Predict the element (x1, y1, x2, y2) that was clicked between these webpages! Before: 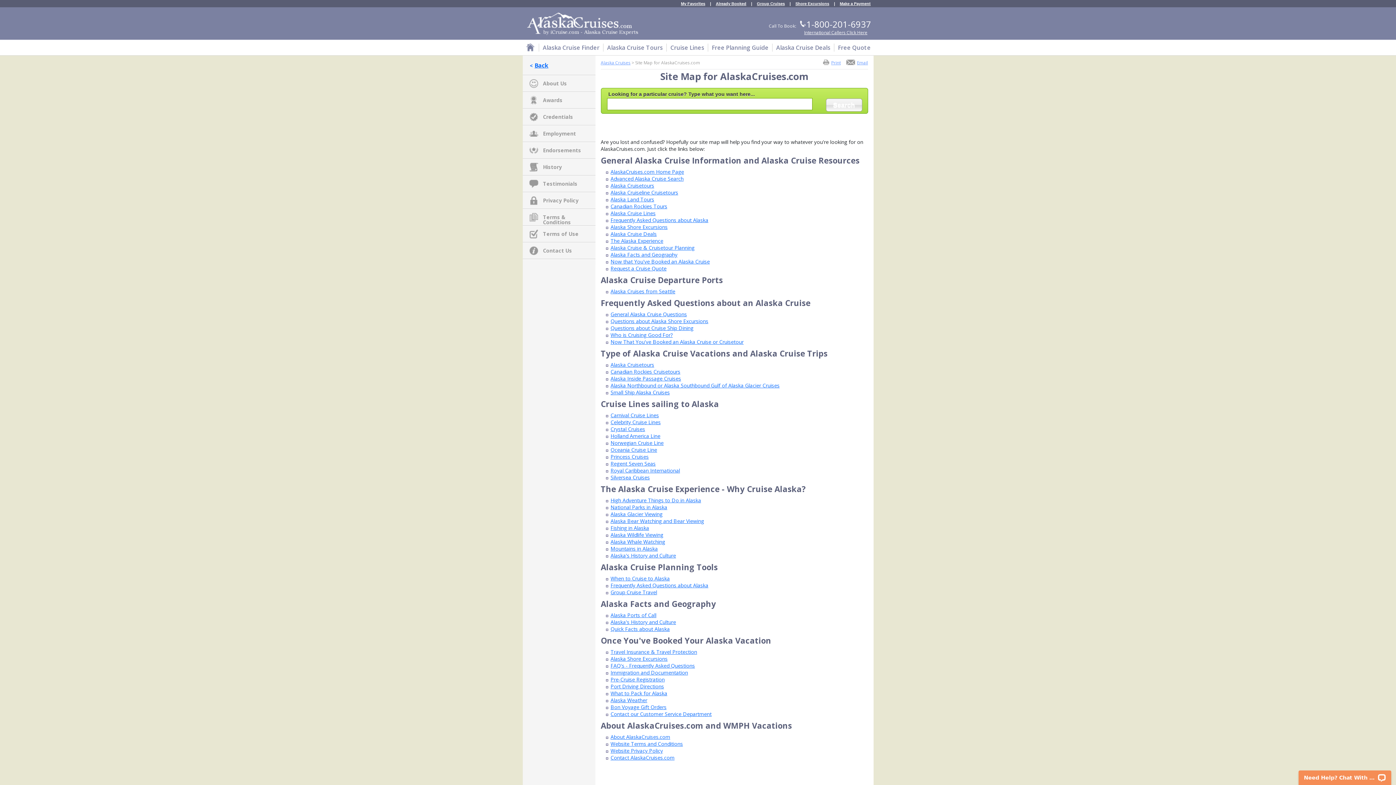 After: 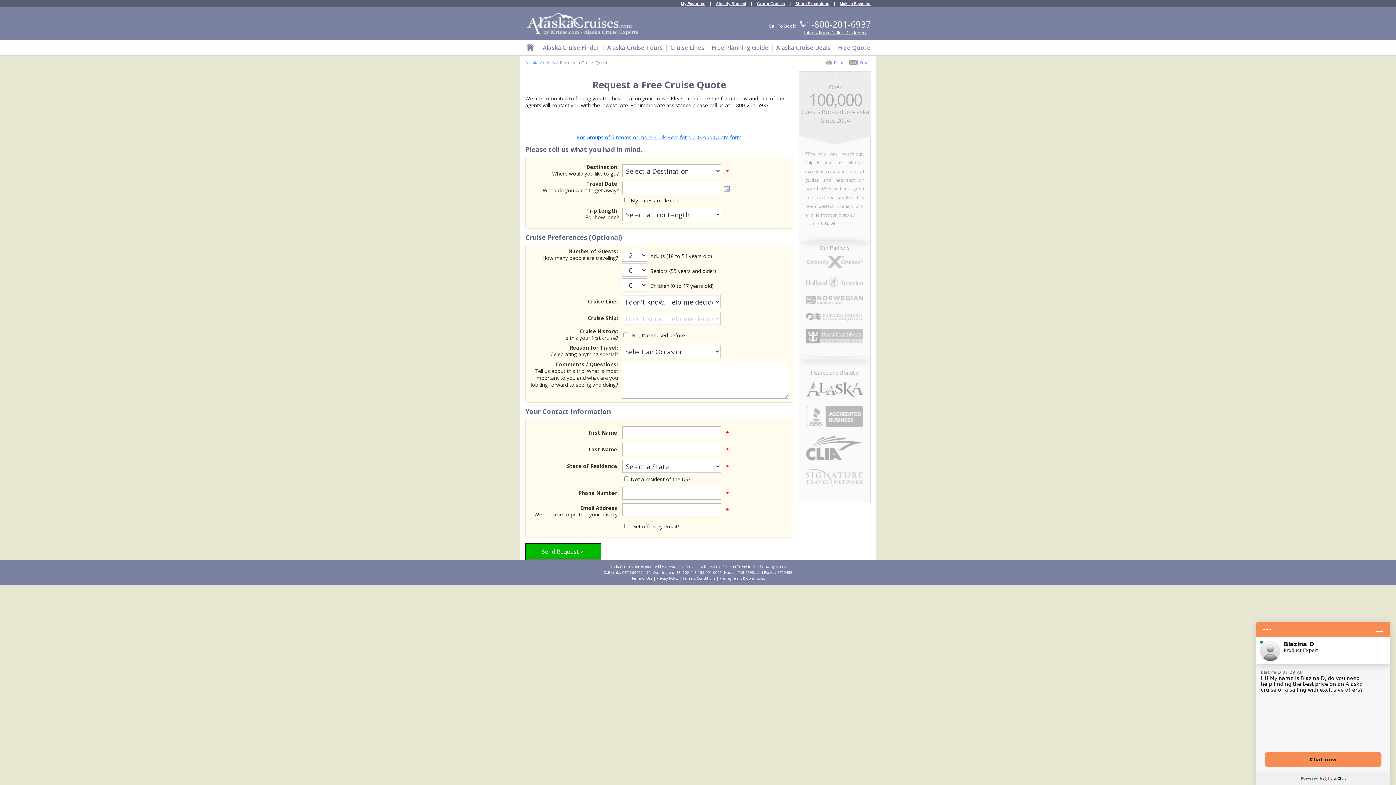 Action: bbox: (610, 265, 666, 272) label: Request a Cruise Quote